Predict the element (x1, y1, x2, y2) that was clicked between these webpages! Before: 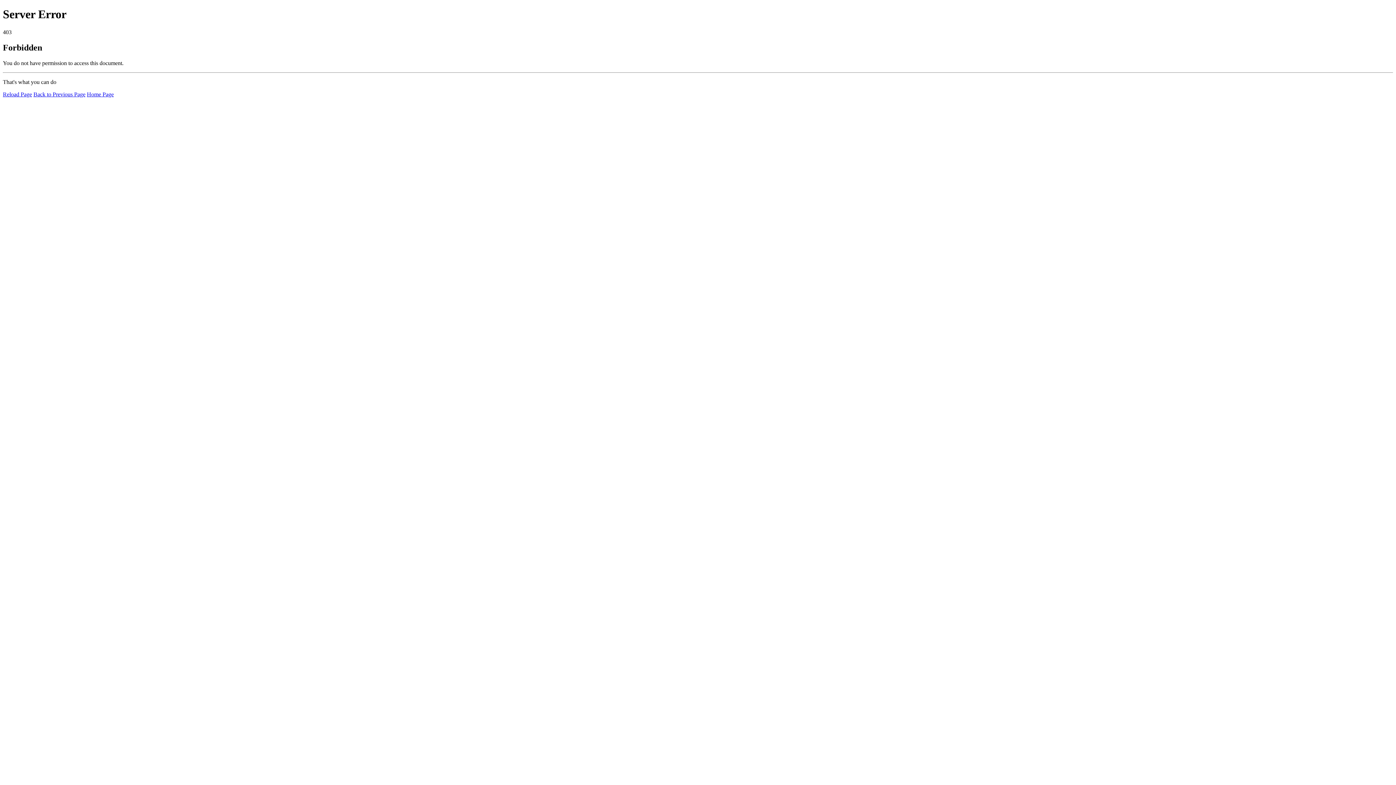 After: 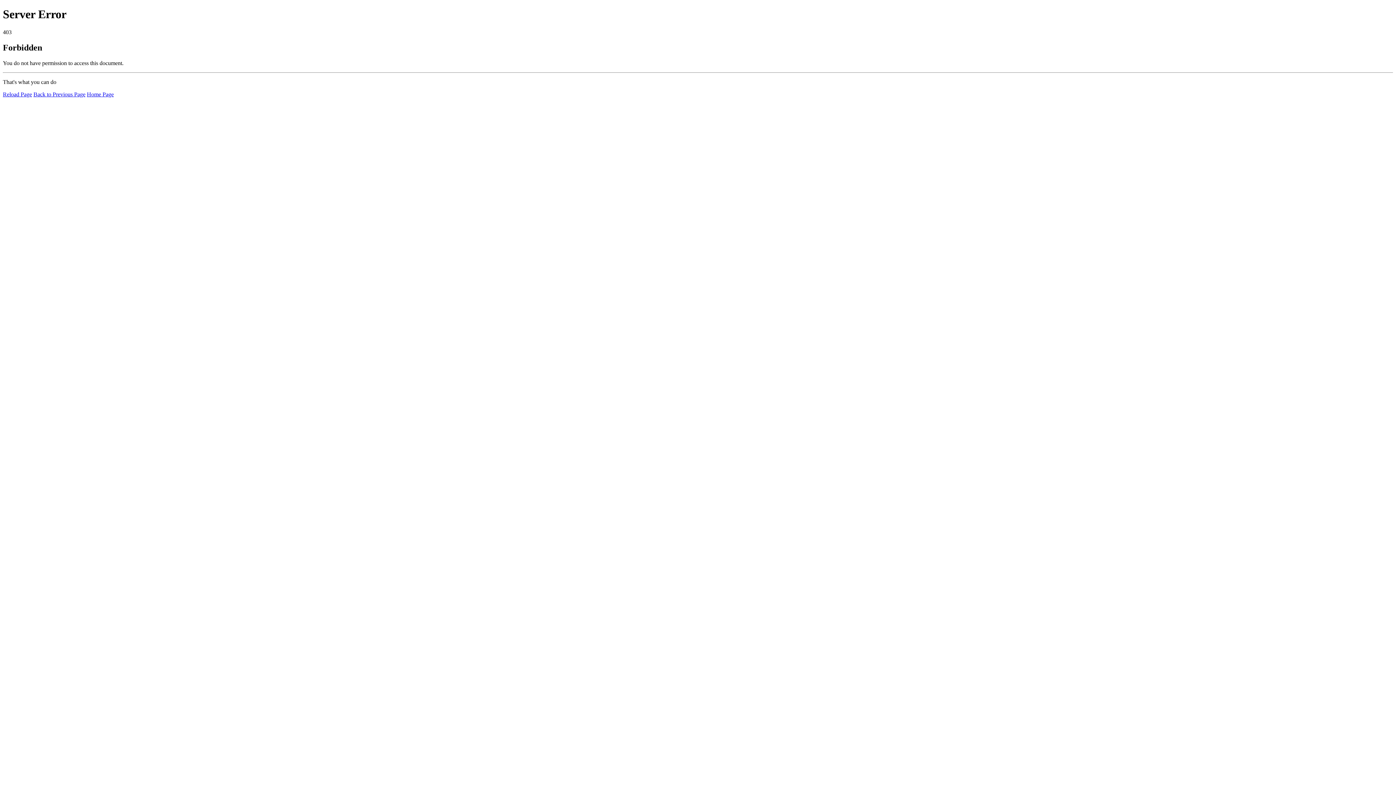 Action: bbox: (86, 91, 113, 97) label: Home Page